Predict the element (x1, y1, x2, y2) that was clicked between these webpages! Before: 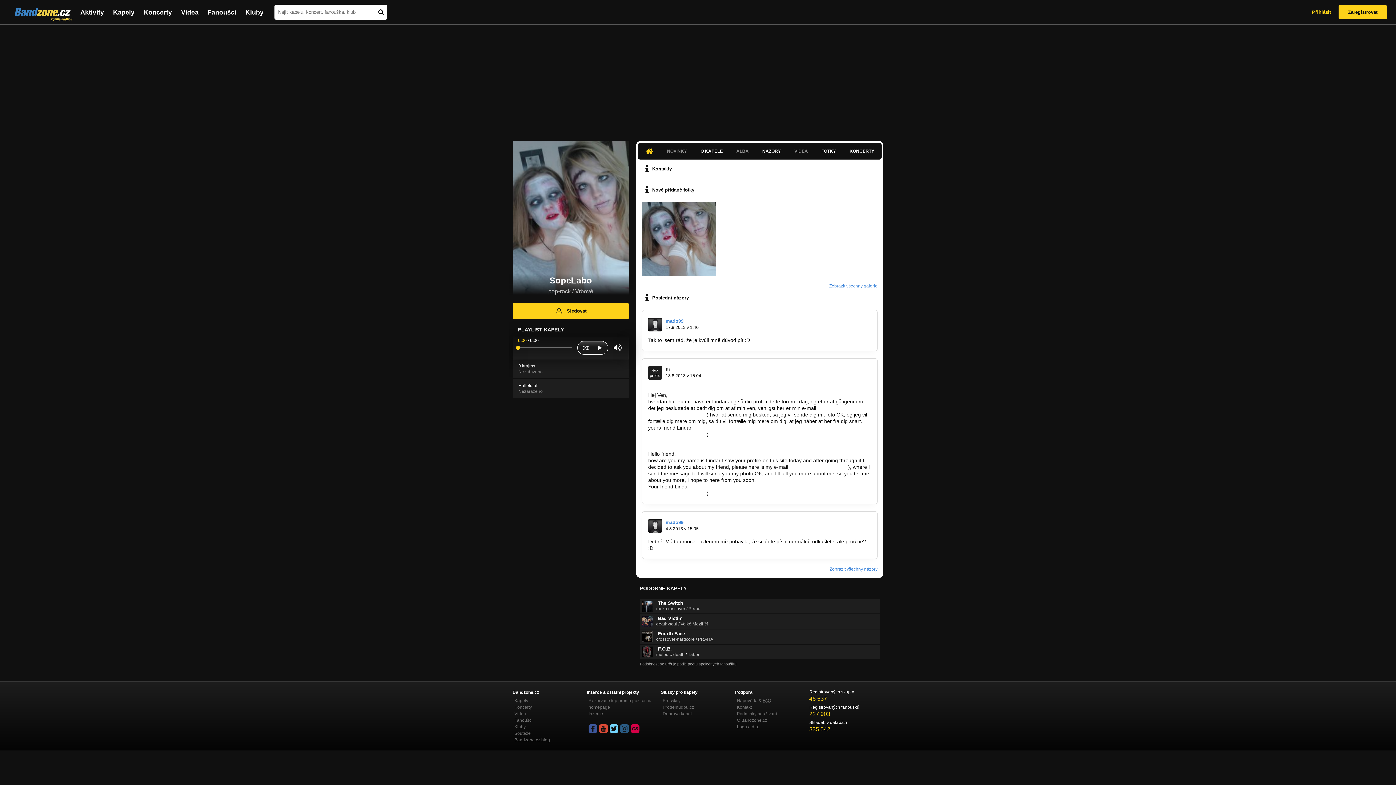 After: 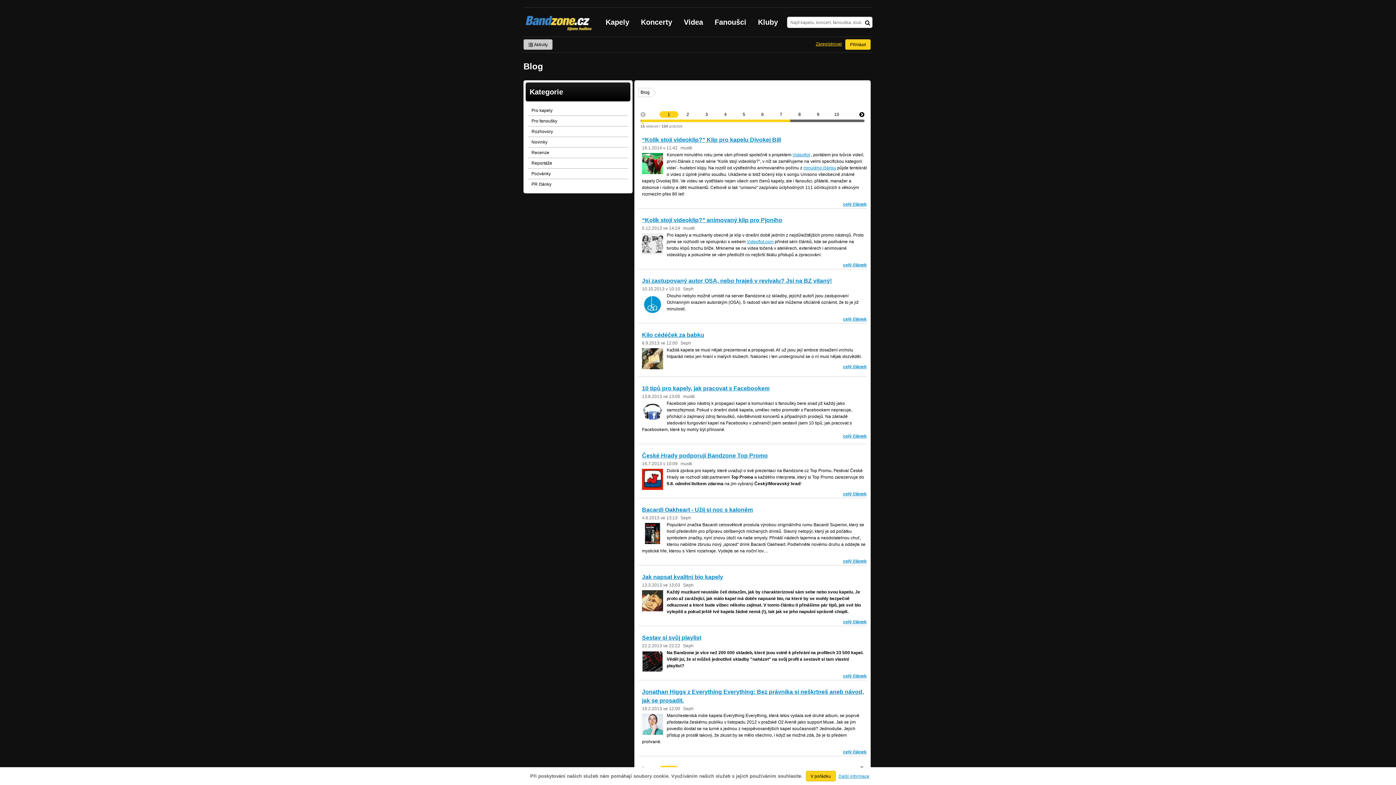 Action: bbox: (514, 737, 586, 743) label: Bandzone.cz blog